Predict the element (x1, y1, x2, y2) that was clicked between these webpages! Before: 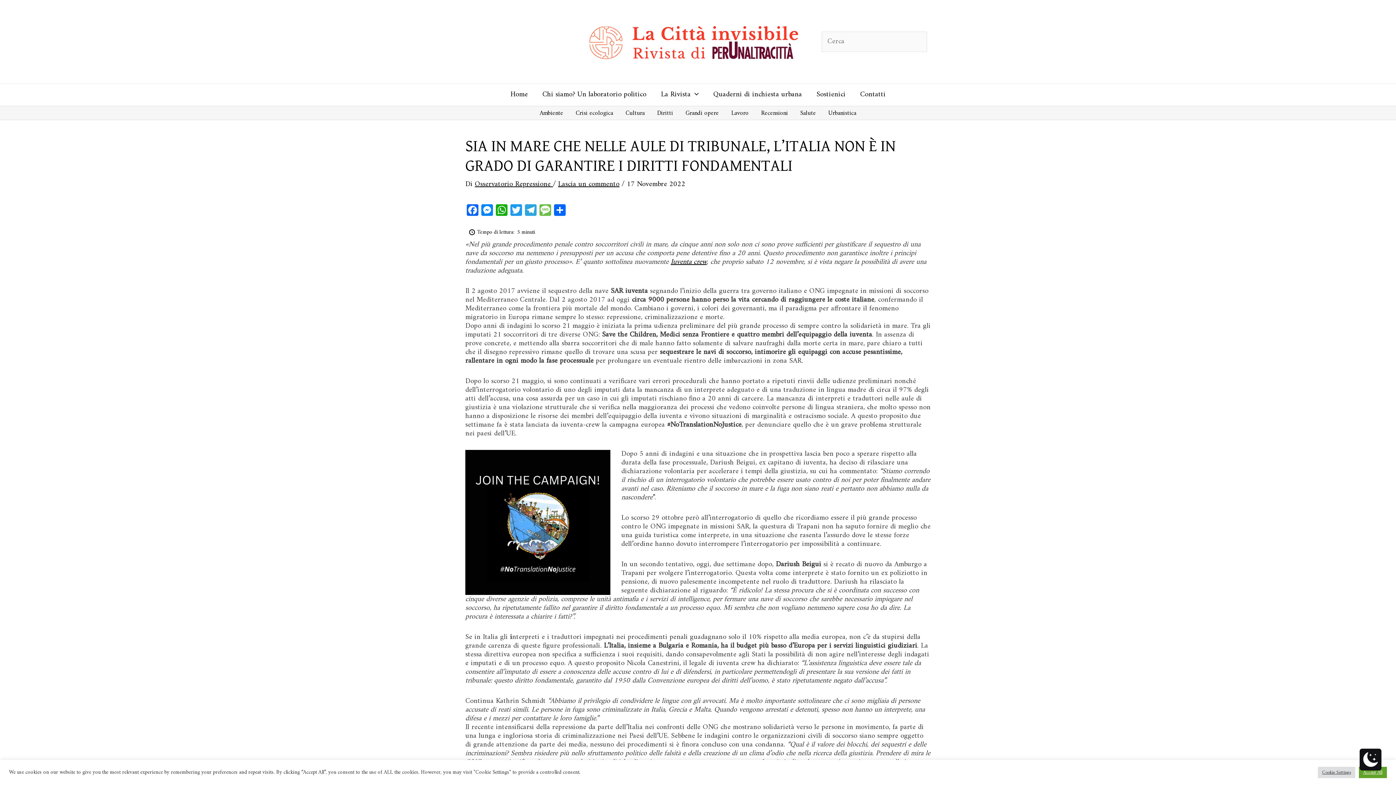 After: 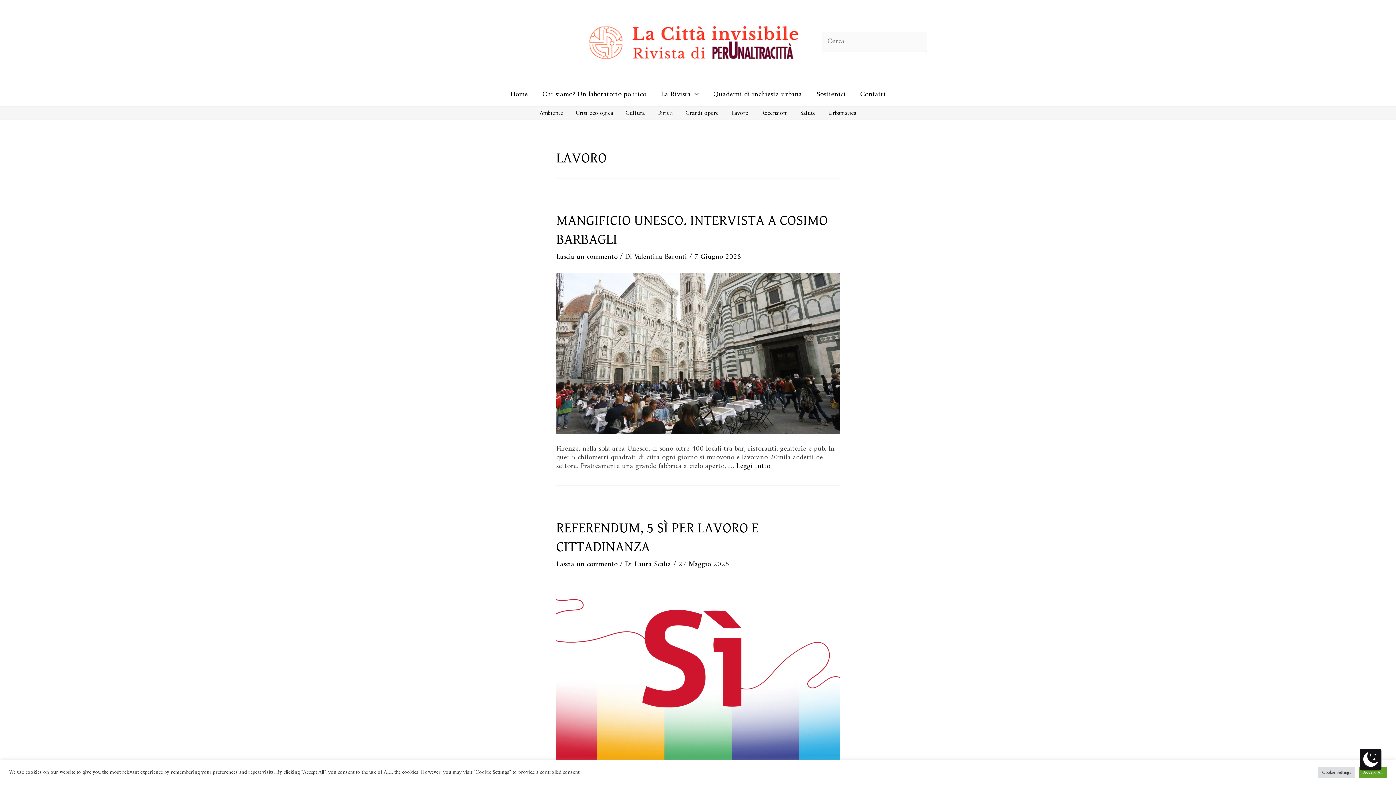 Action: bbox: (725, 108, 755, 118) label: Lavoro